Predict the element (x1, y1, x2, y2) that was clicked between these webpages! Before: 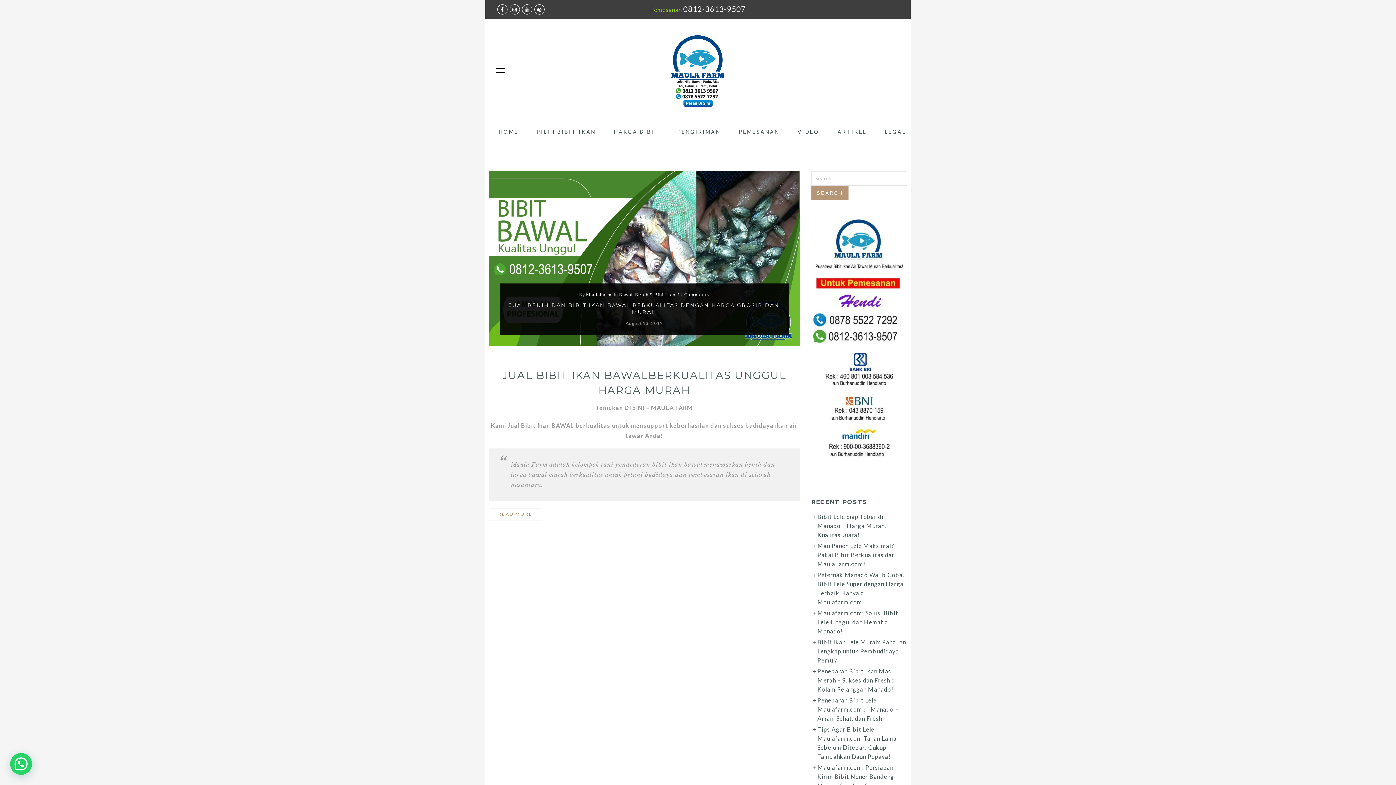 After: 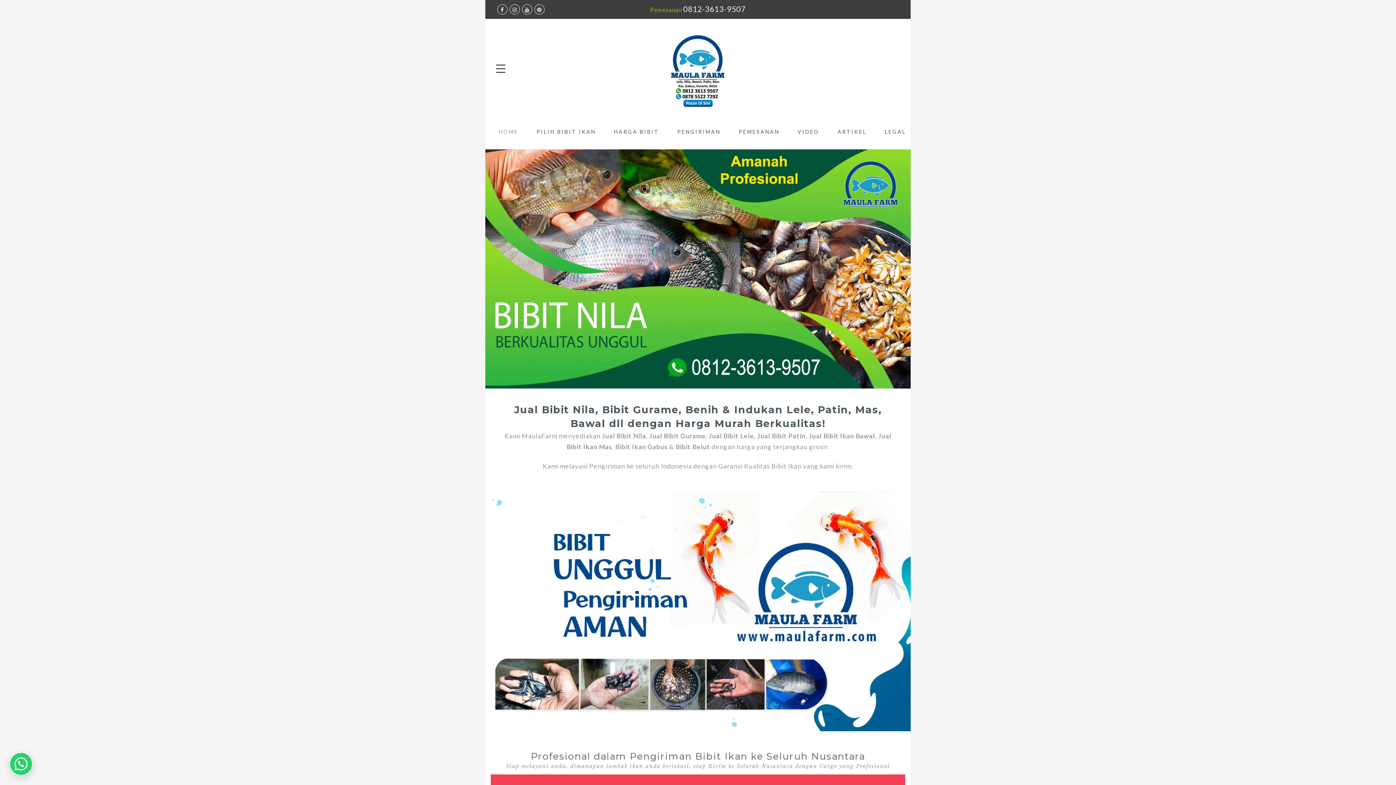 Action: label: MaulaFarm bbox: (586, 291, 612, 297)